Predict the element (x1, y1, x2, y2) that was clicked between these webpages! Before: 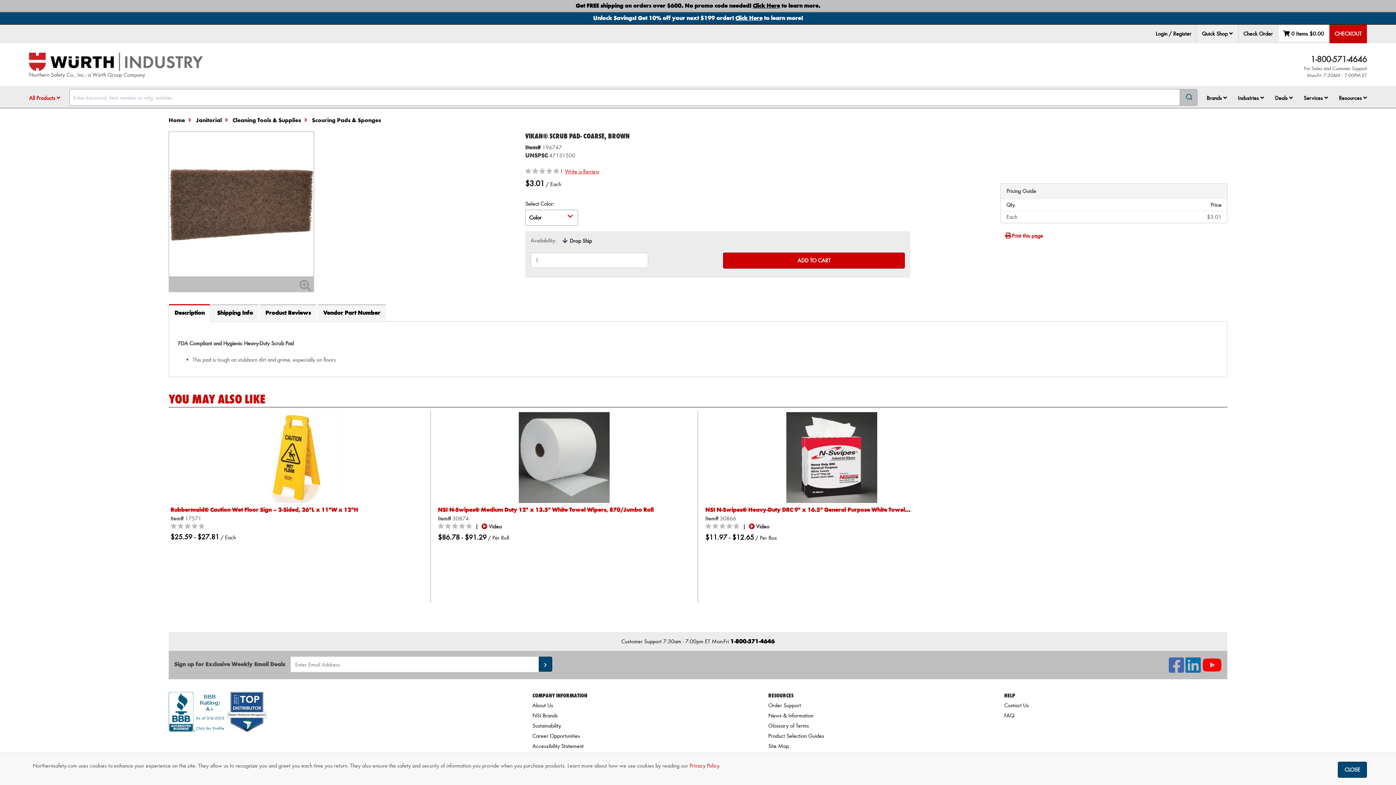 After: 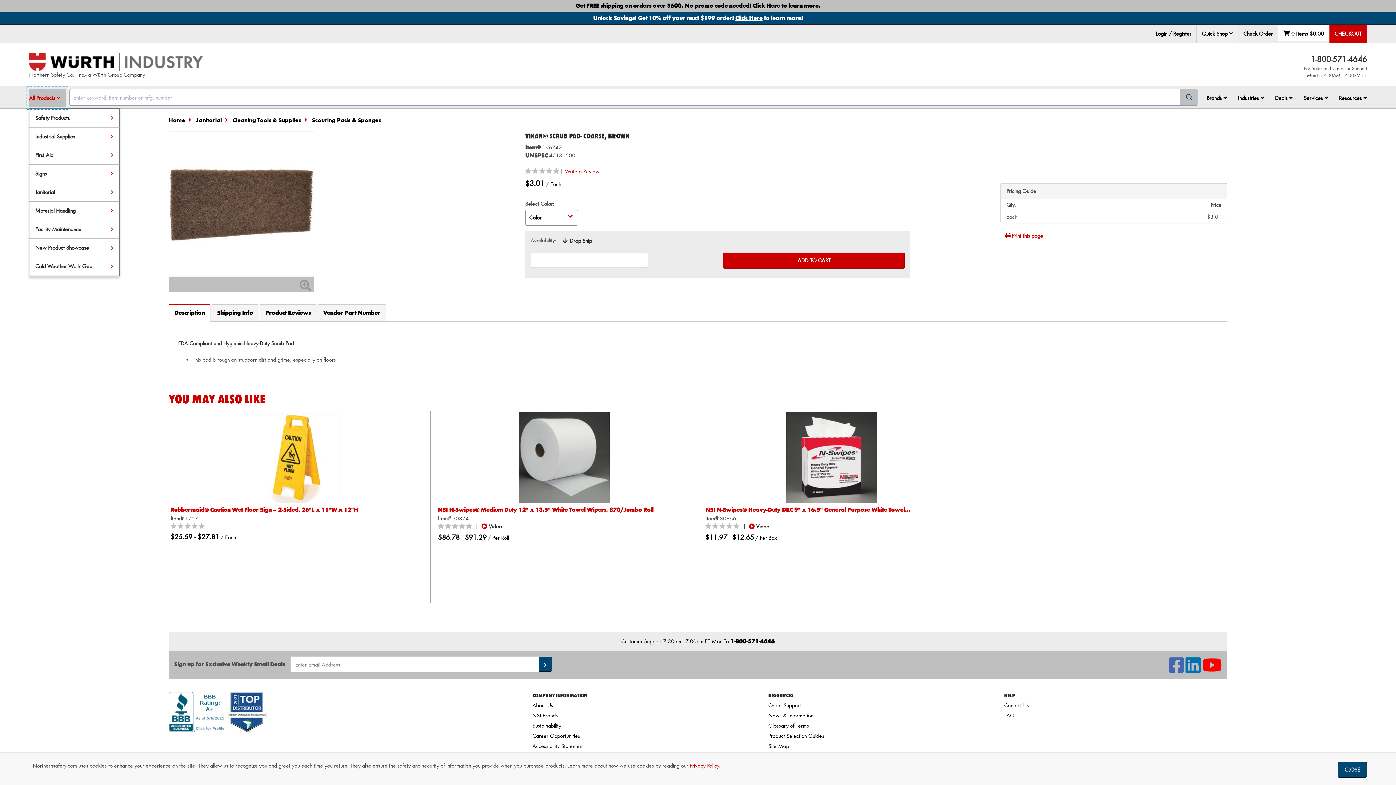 Action: bbox: (29, 89, 65, 107) label: All Products 